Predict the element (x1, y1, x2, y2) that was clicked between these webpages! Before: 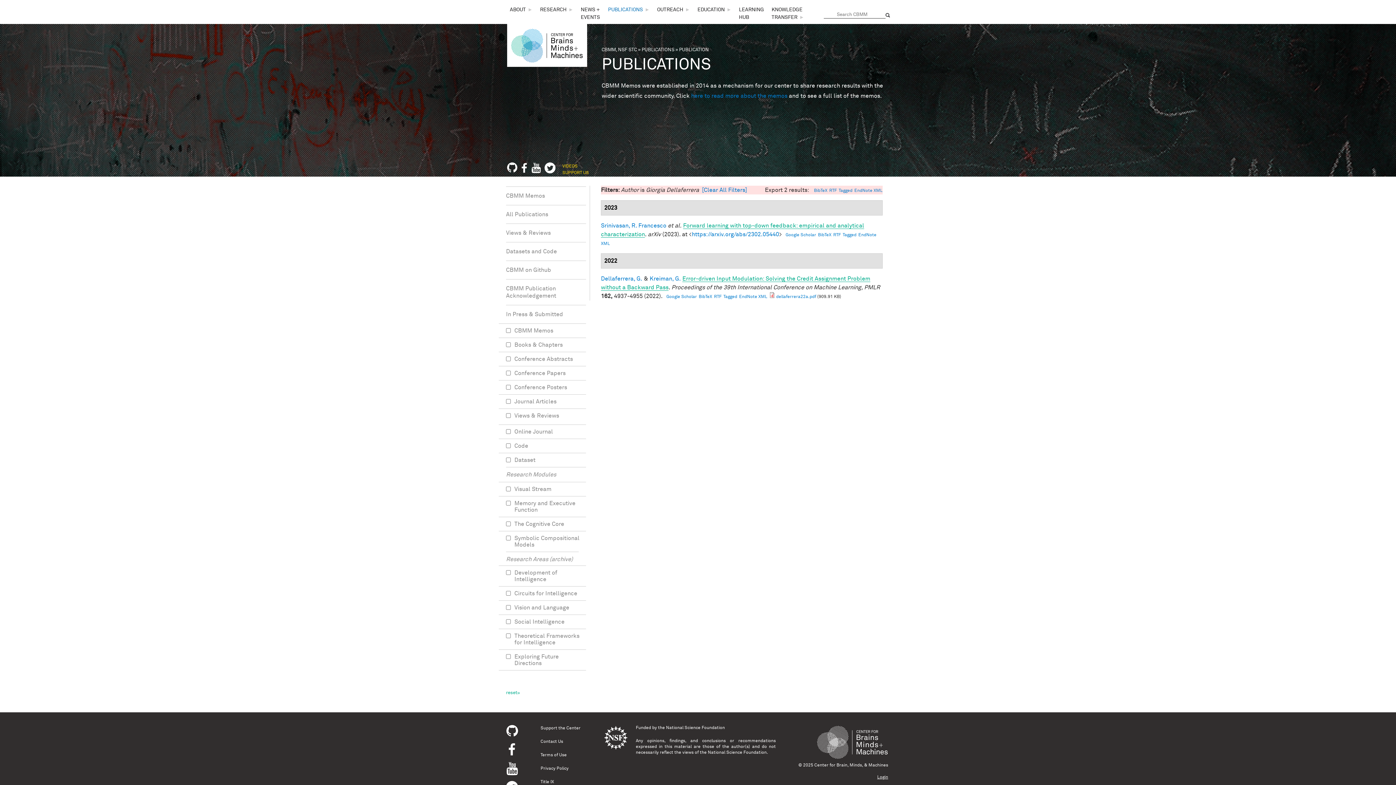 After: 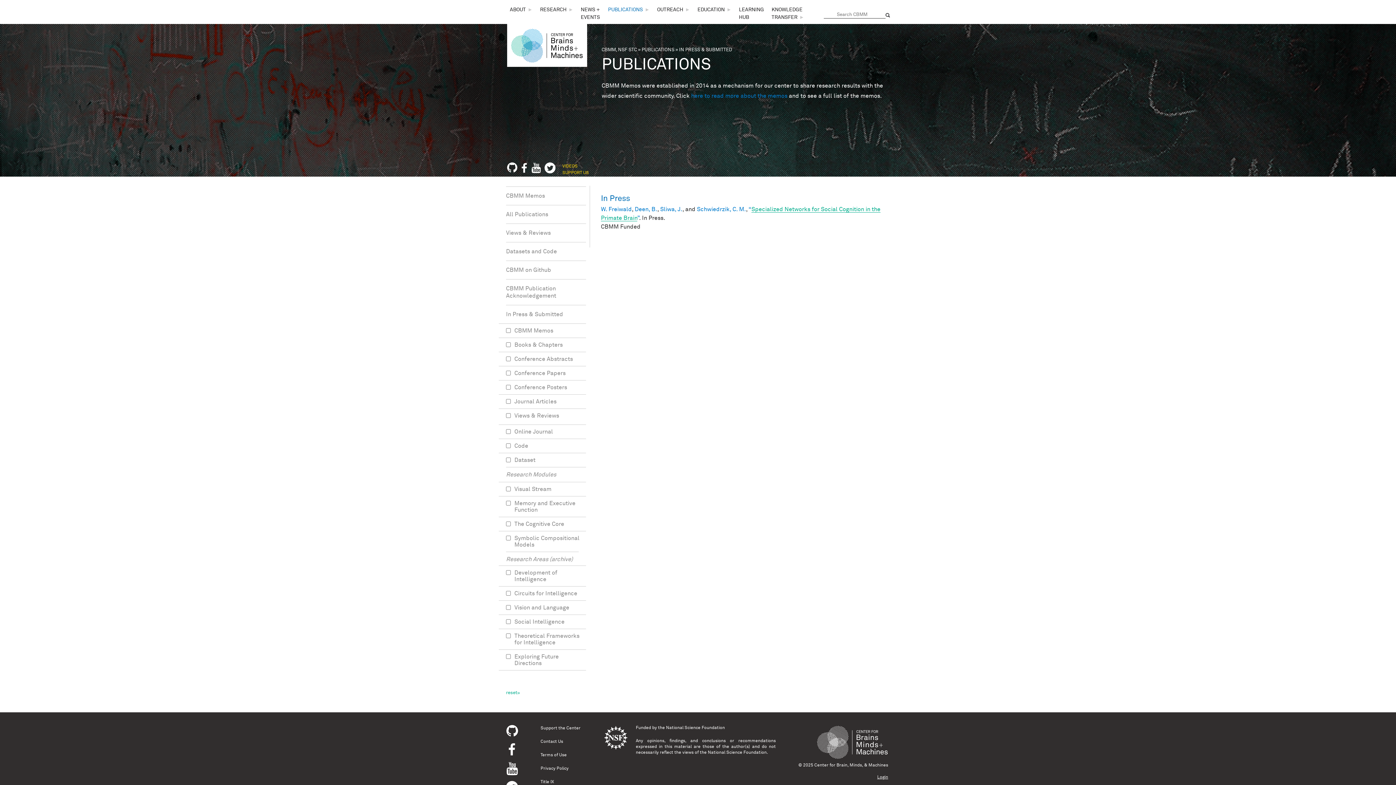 Action: bbox: (506, 309, 586, 320) label: In Press & Submitted